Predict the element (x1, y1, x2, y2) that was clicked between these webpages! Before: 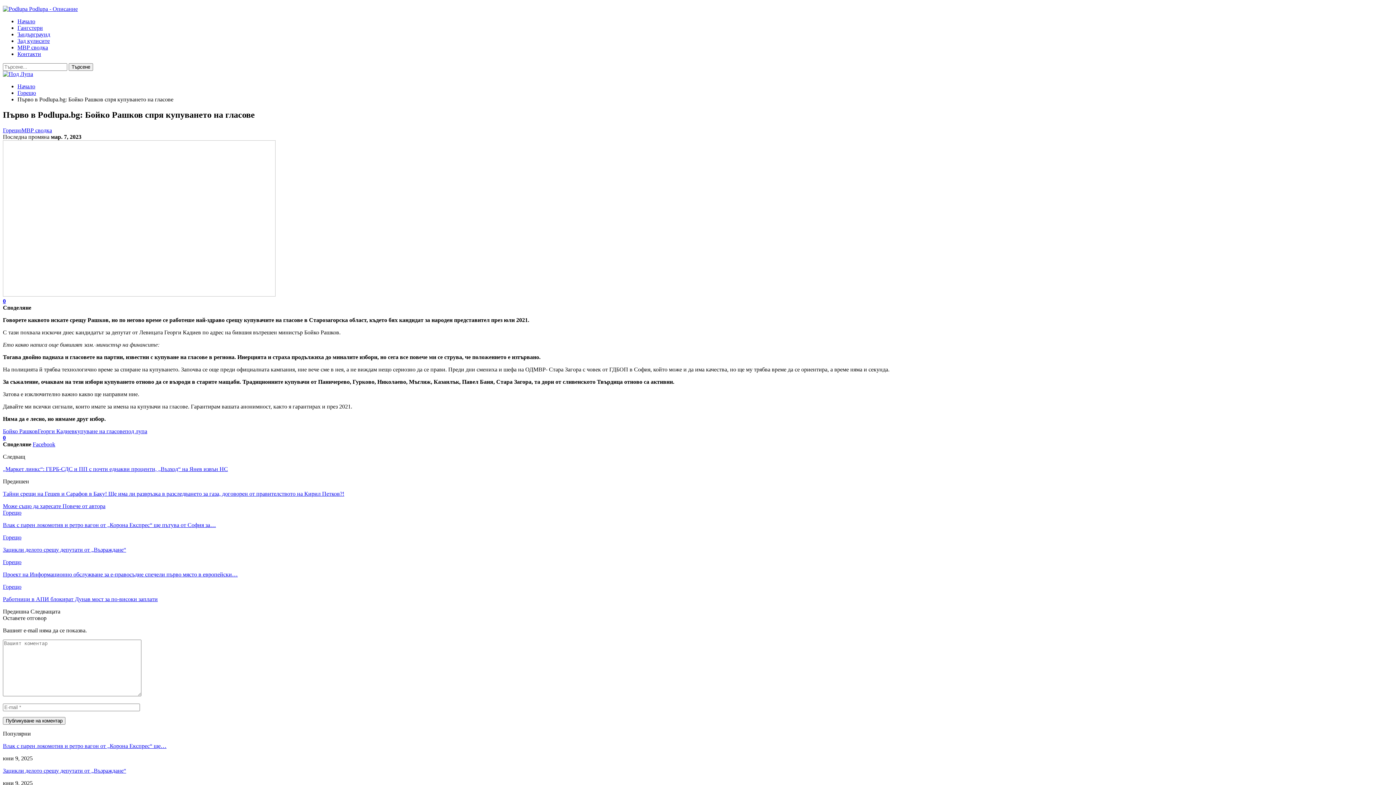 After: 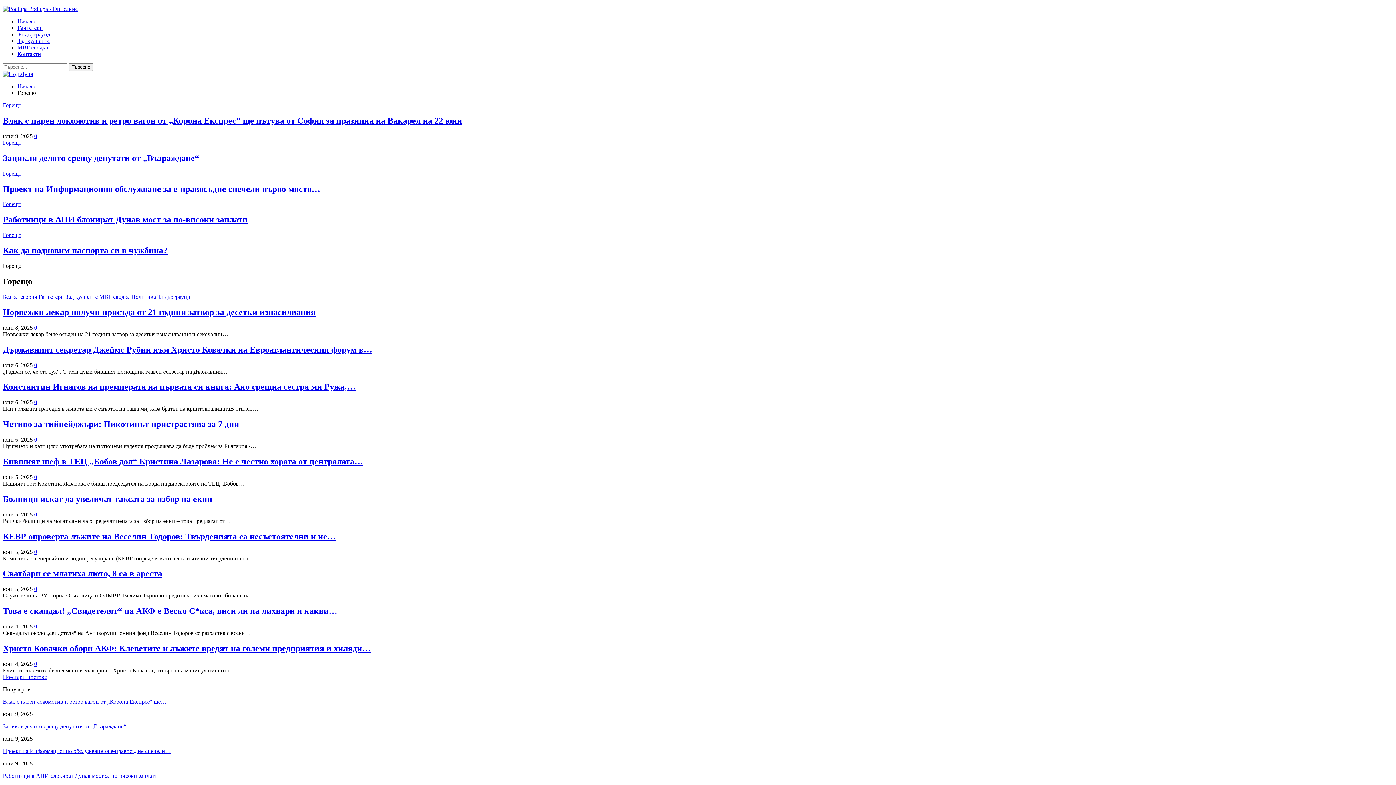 Action: bbox: (2, 534, 21, 540) label: Горещо